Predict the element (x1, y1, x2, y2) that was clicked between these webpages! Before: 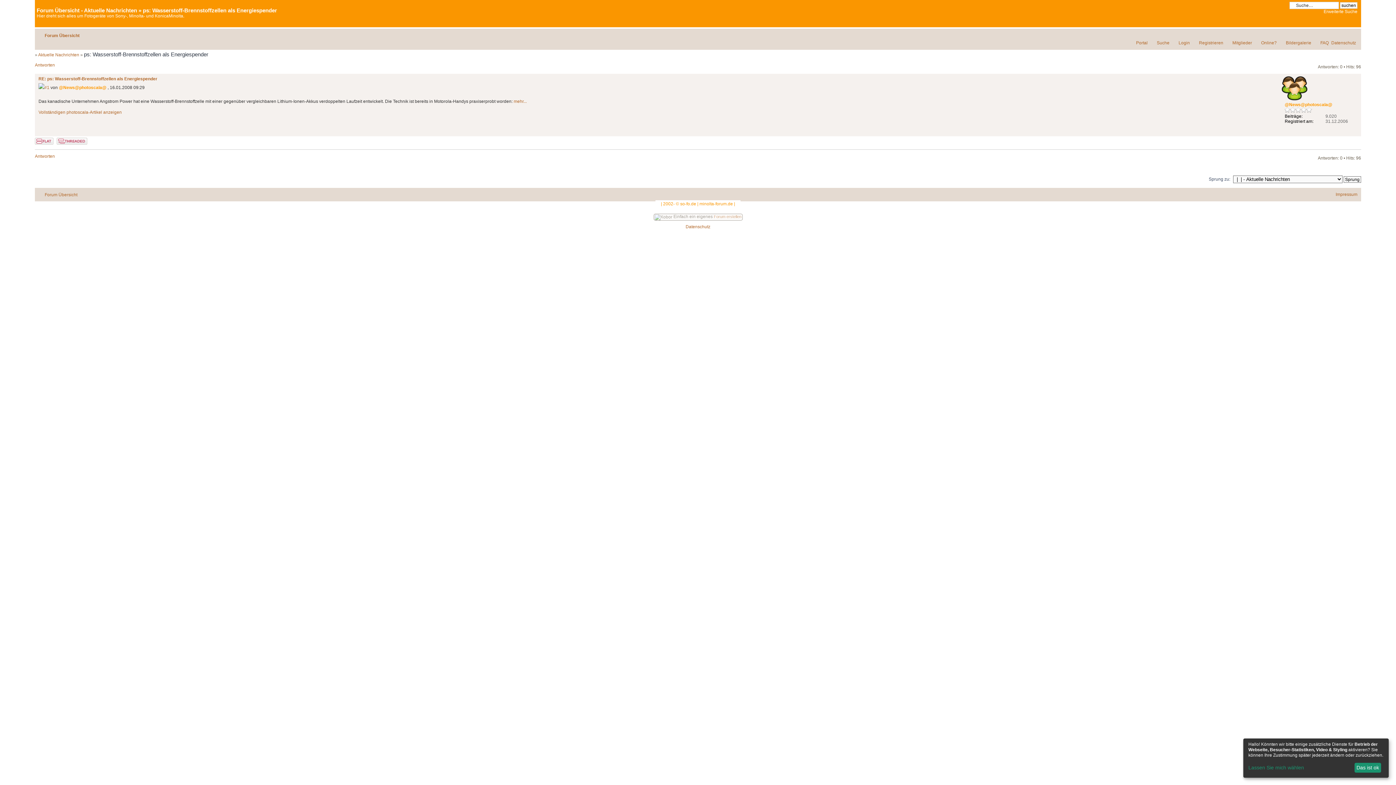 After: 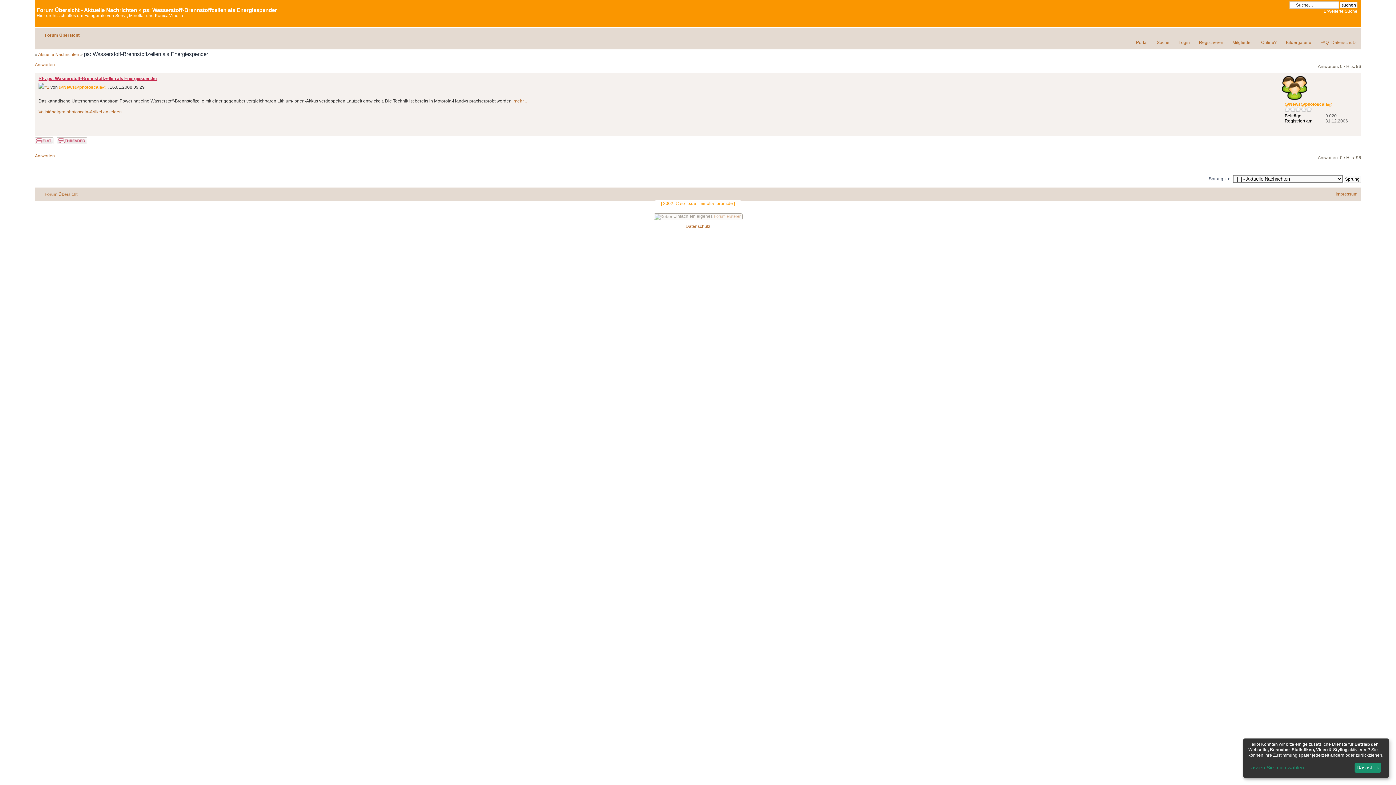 Action: label: RE: ps: Wasserstoff-Brennstoffzellen als Energiespender bbox: (38, 76, 157, 81)